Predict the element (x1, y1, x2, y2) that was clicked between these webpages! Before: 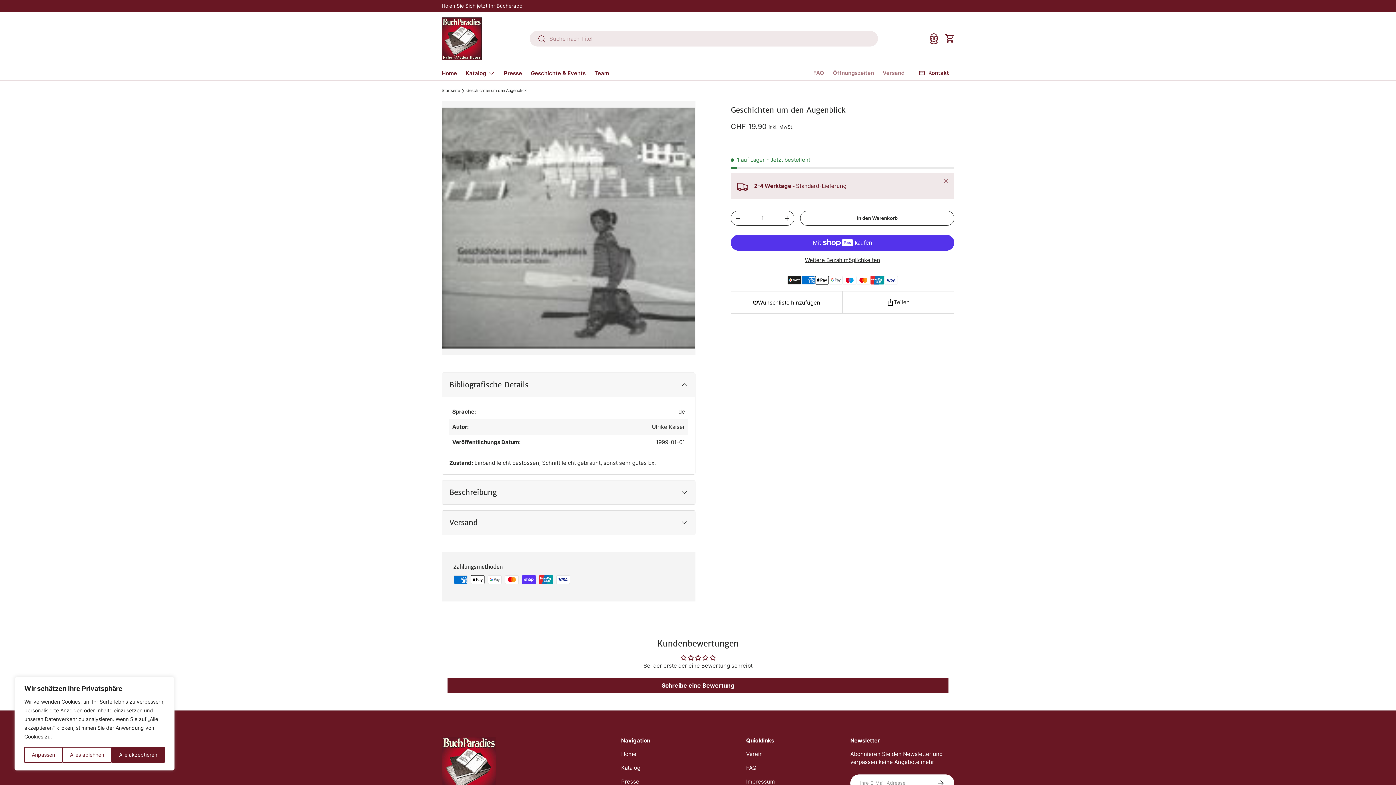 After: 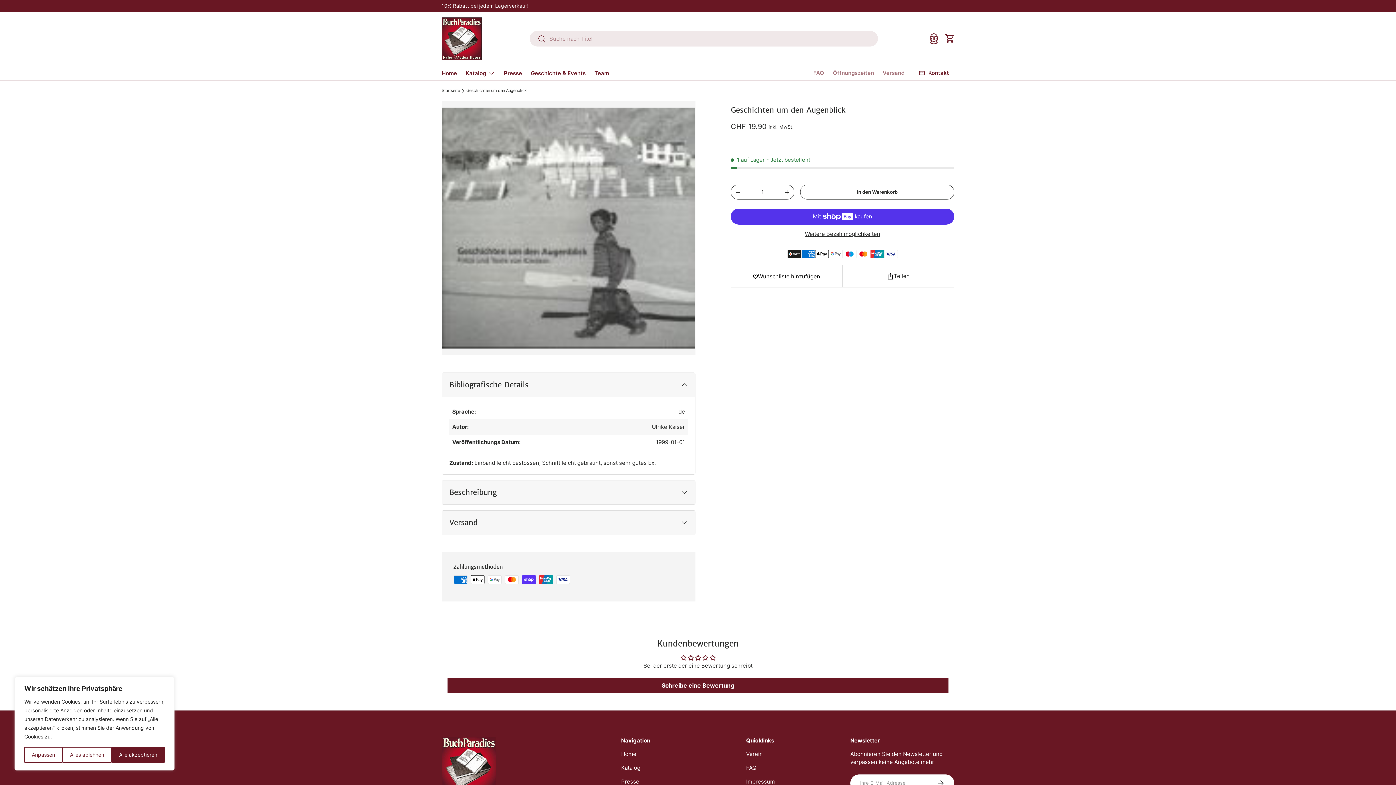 Action: bbox: (938, 173, 954, 189) label: Schließen